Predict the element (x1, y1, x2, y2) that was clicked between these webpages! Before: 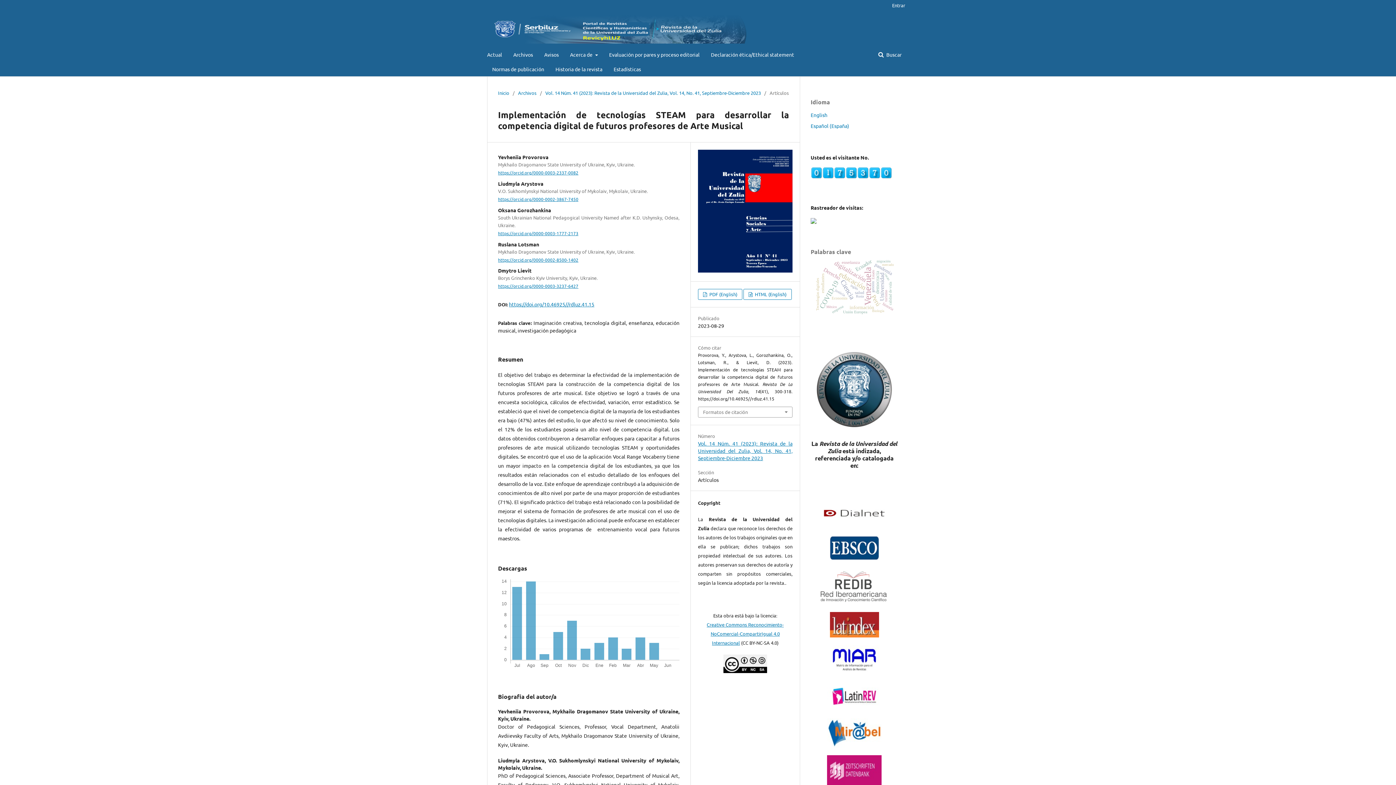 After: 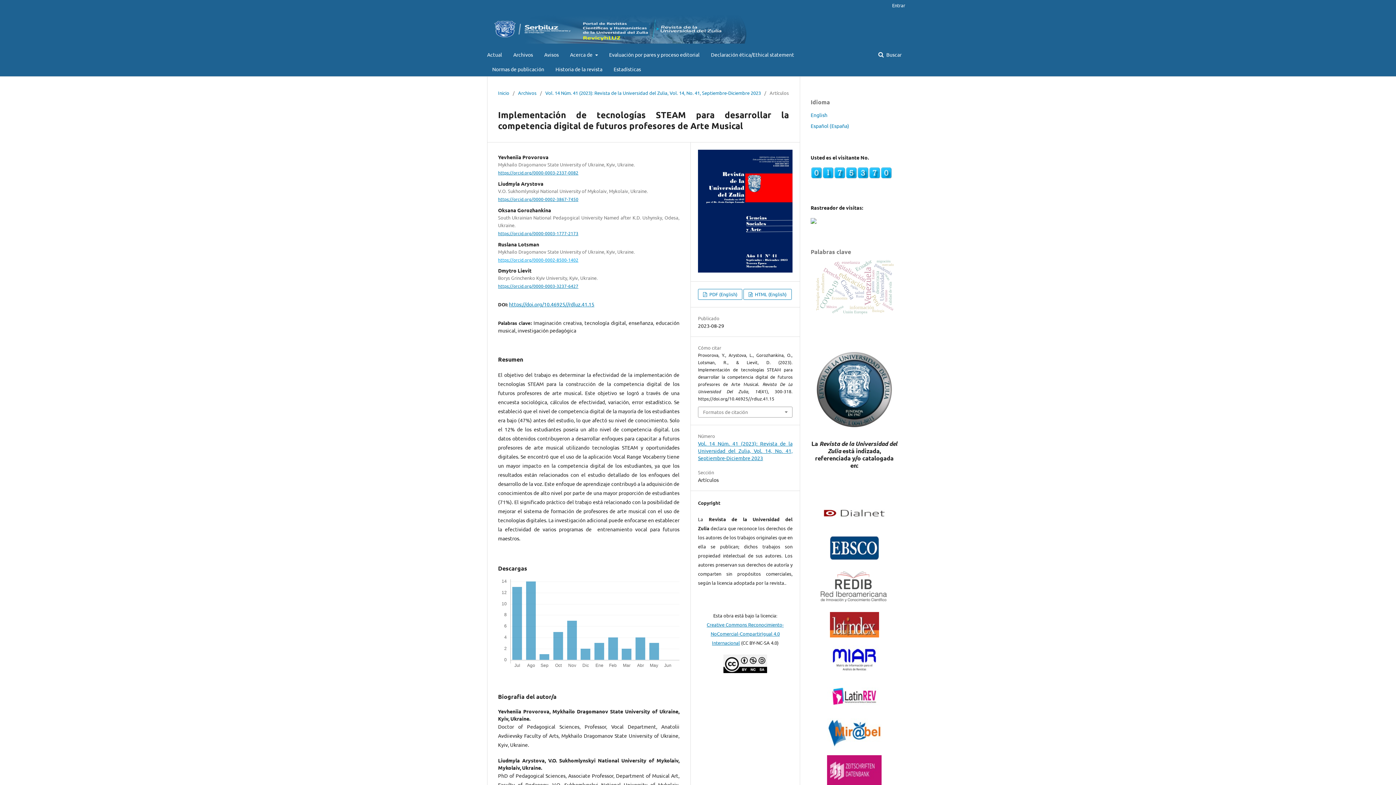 Action: bbox: (498, 256, 578, 262) label: https://orcid.org/0000-0002-8500-1402